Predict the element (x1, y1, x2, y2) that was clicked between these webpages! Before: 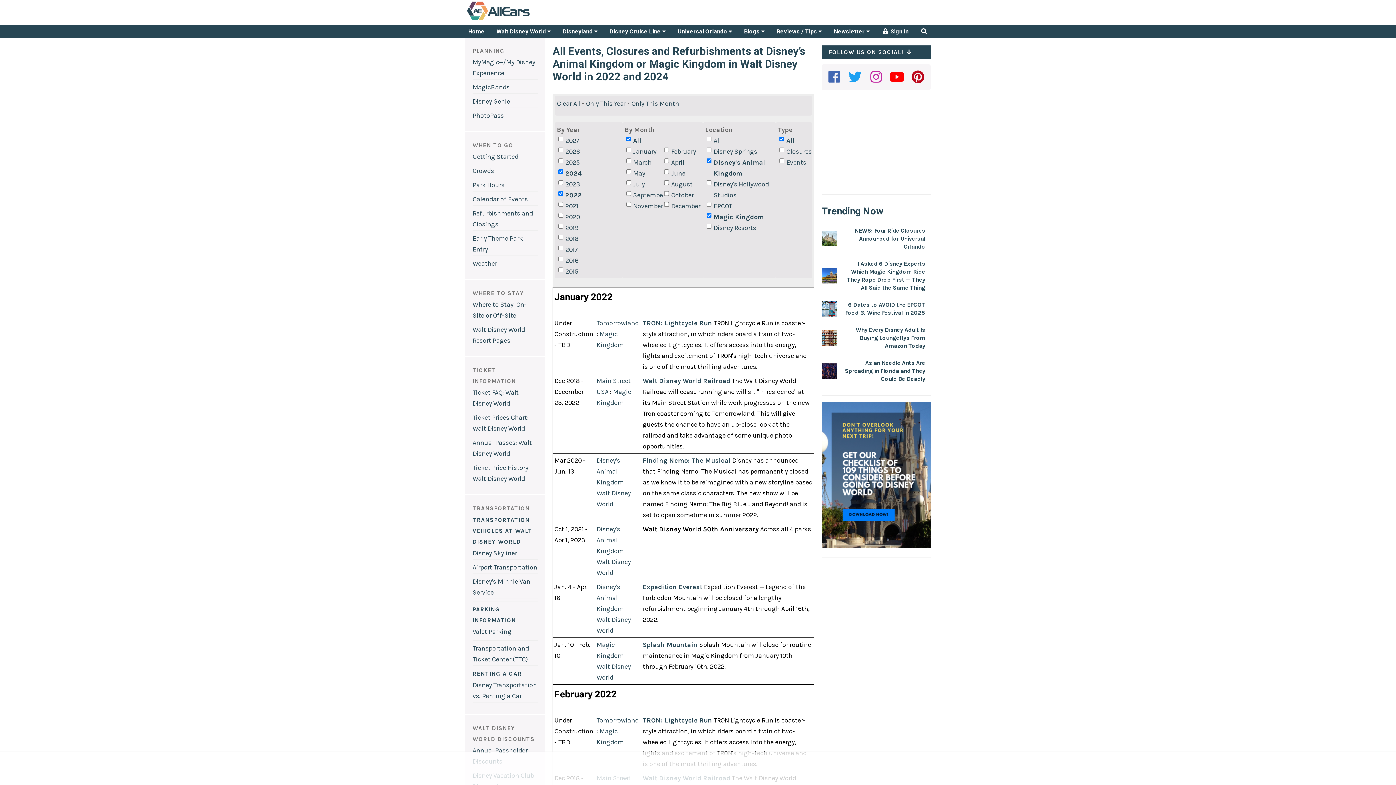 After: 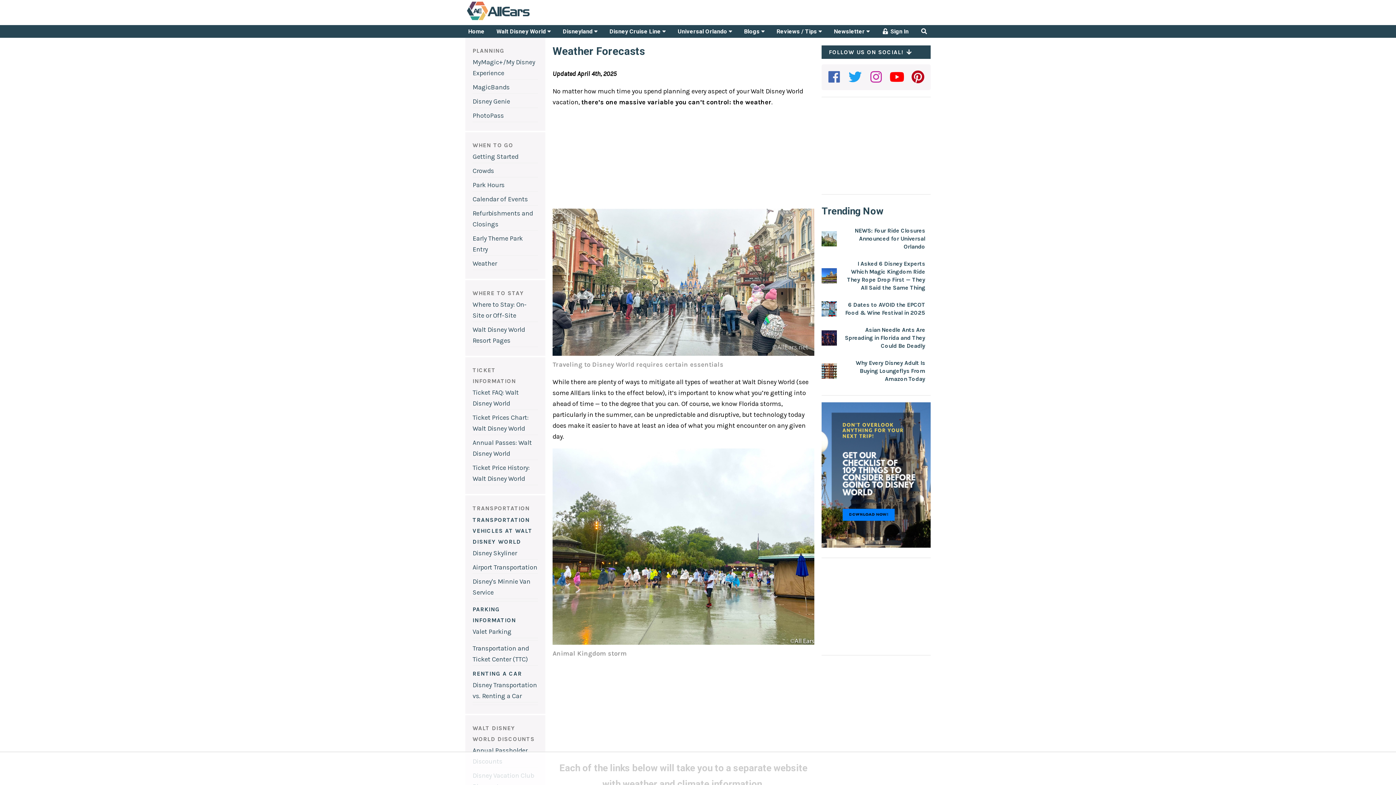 Action: bbox: (472, 259, 497, 267) label: Weather